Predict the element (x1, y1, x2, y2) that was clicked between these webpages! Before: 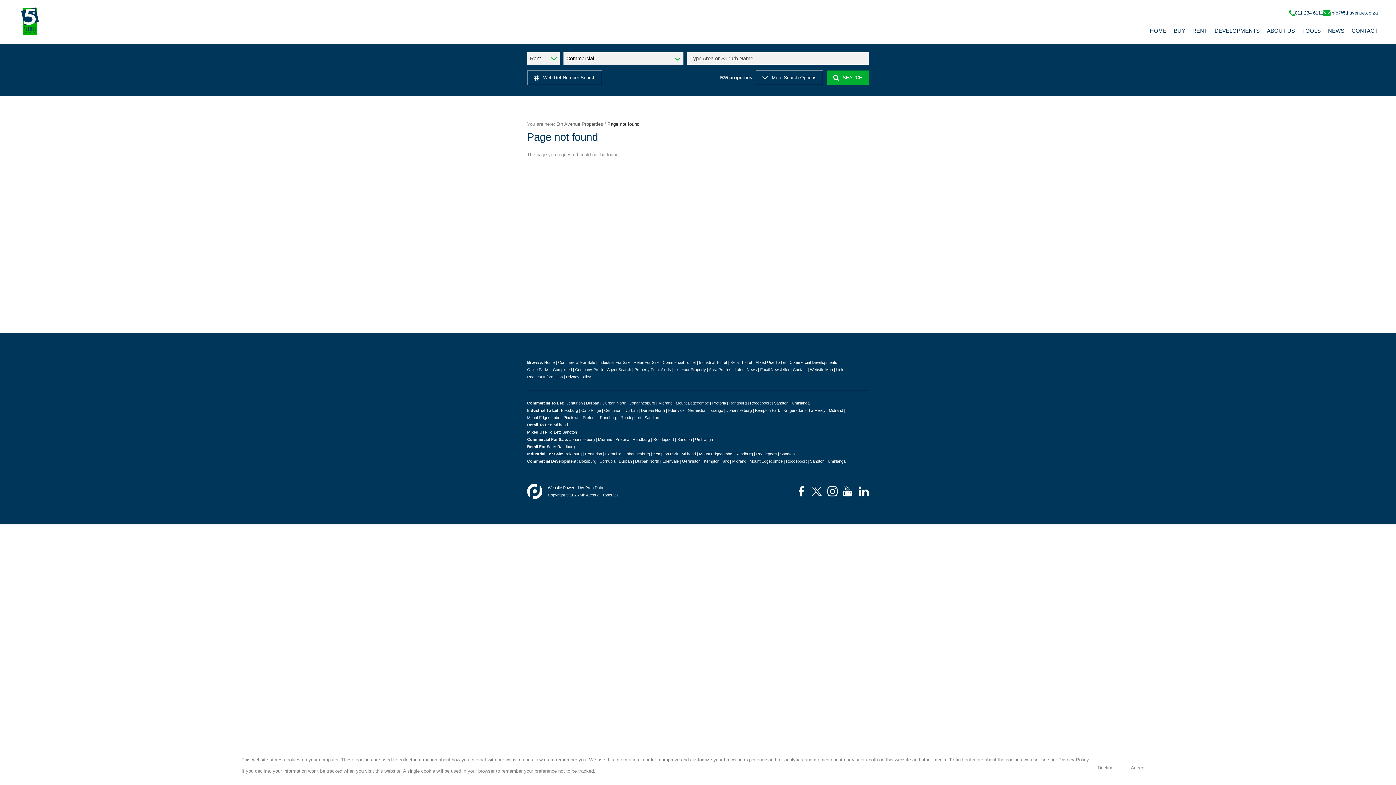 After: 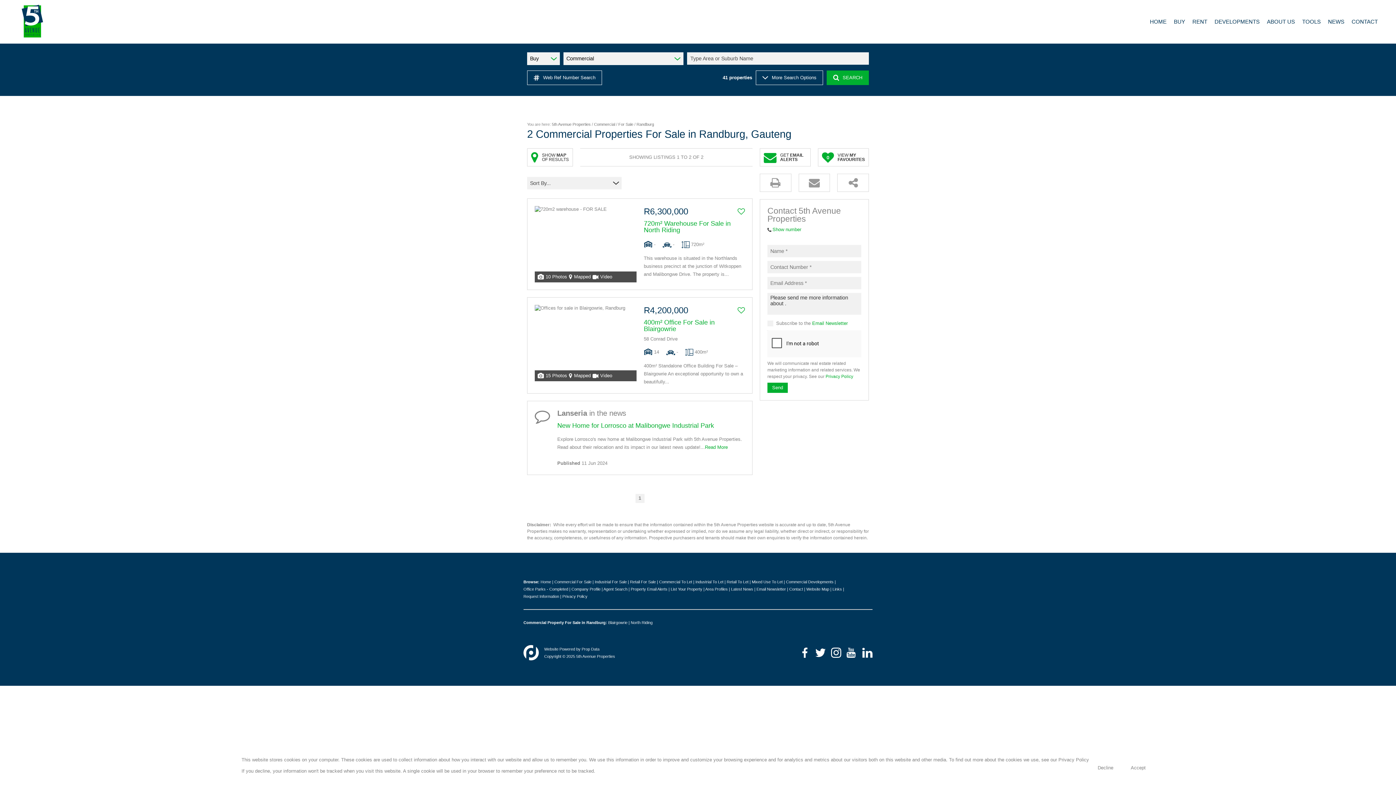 Action: label: Randburg bbox: (632, 437, 650, 441)